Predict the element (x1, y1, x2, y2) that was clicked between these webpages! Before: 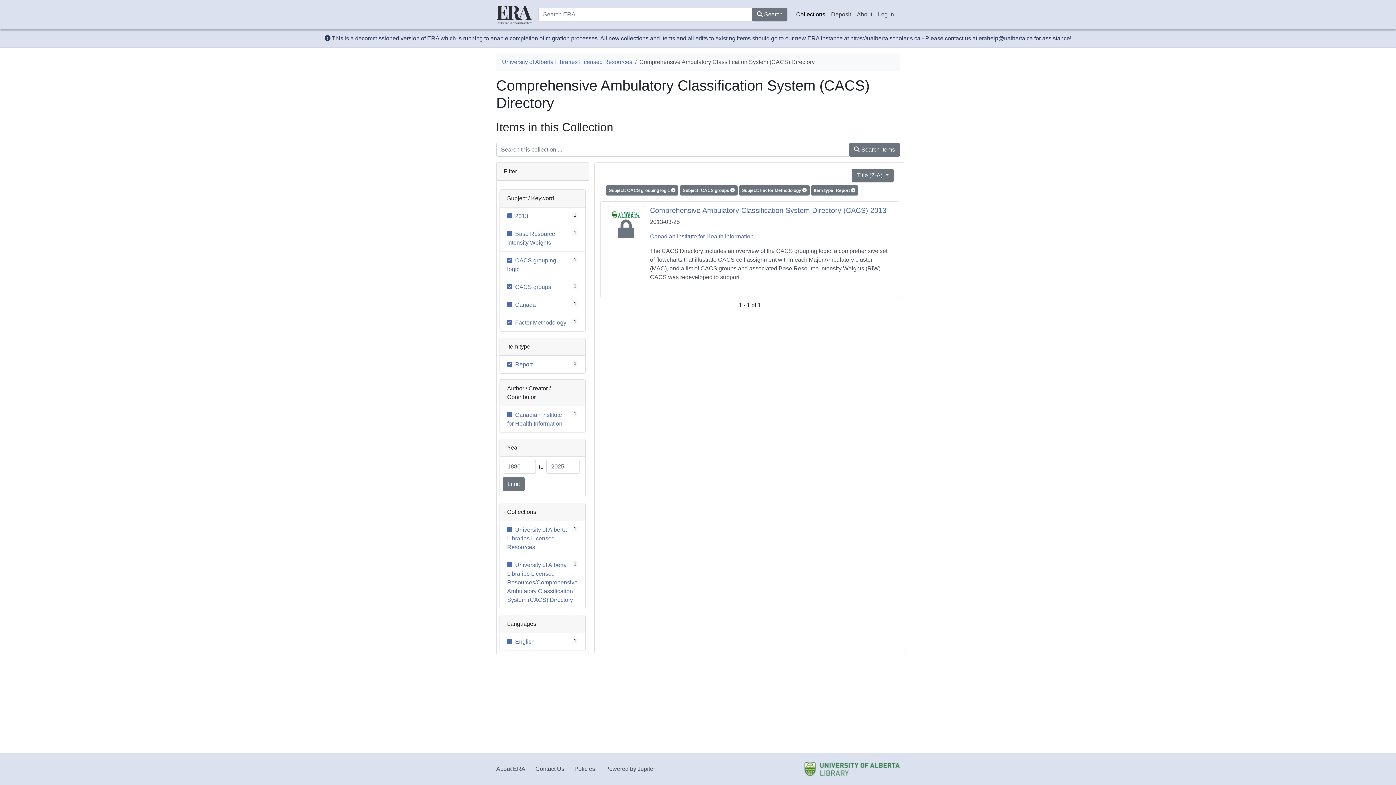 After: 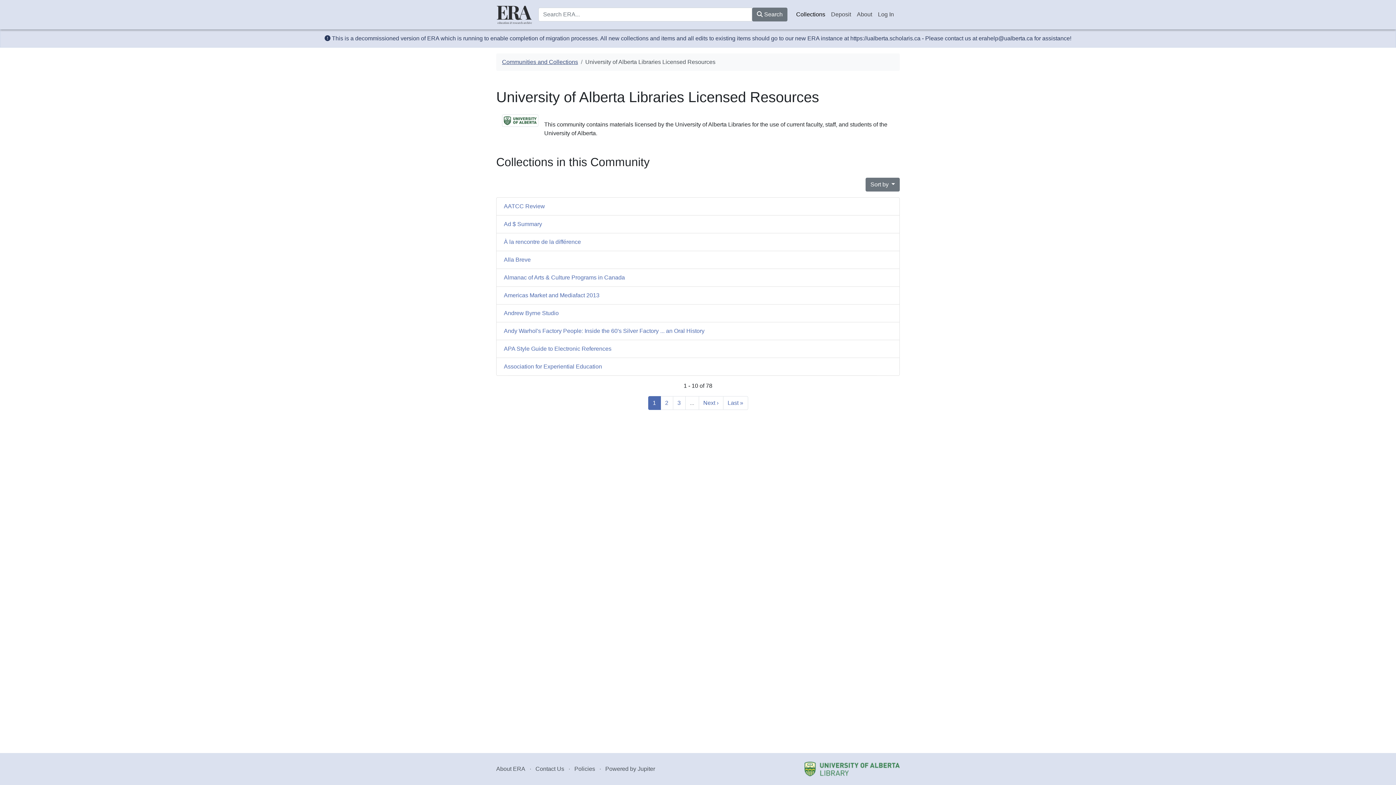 Action: label: University of Alberta Libraries Licensed Resources bbox: (502, 58, 632, 65)